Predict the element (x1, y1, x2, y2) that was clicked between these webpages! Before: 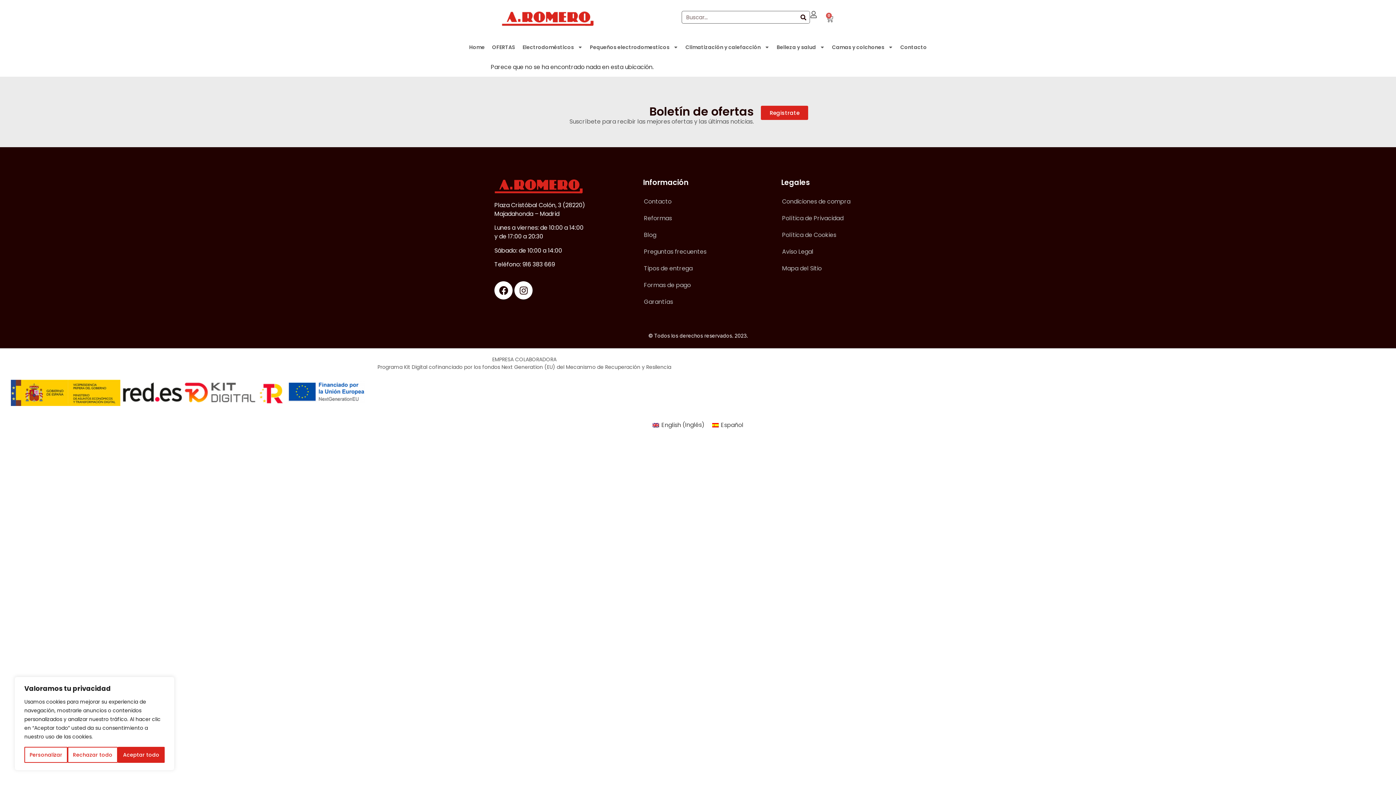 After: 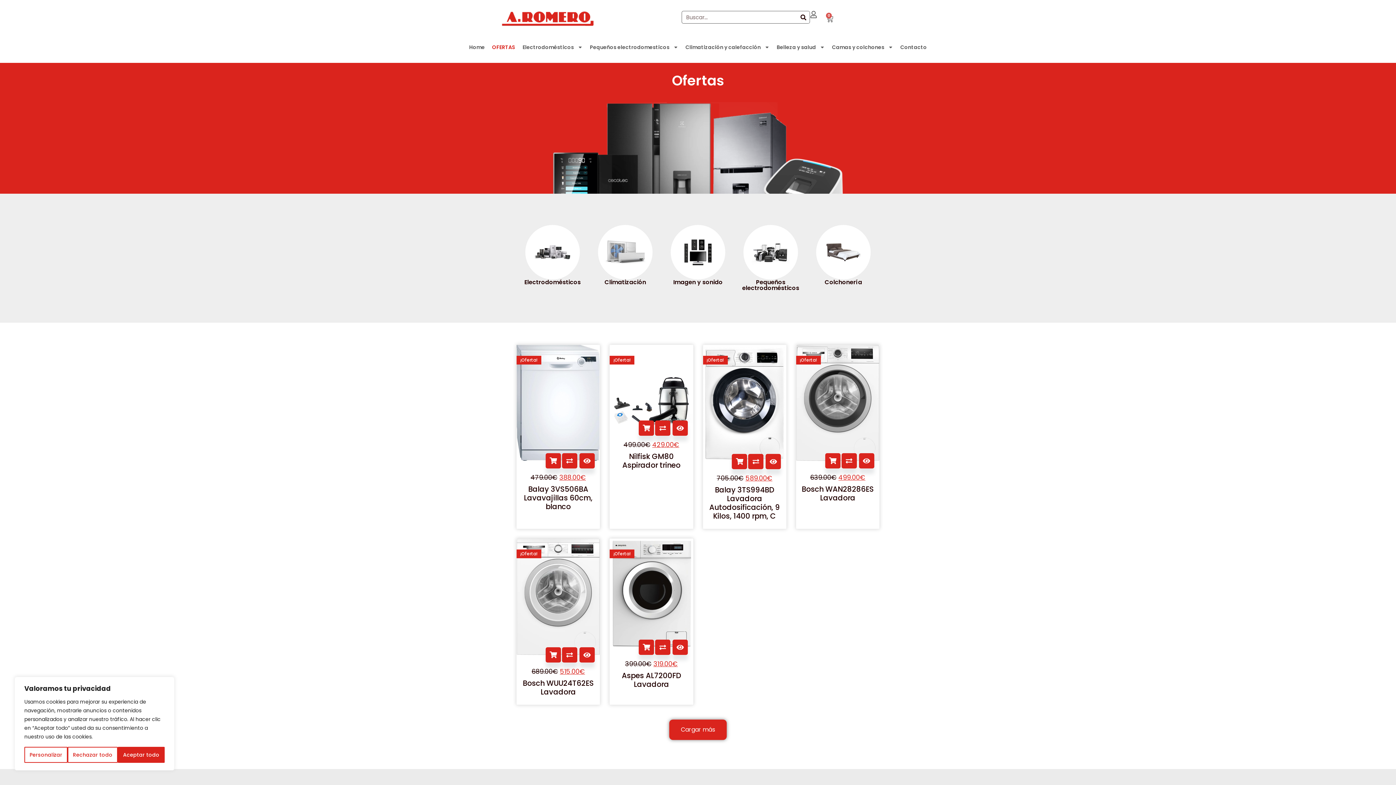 Action: label: OFERTAS bbox: (488, 38, 519, 55)